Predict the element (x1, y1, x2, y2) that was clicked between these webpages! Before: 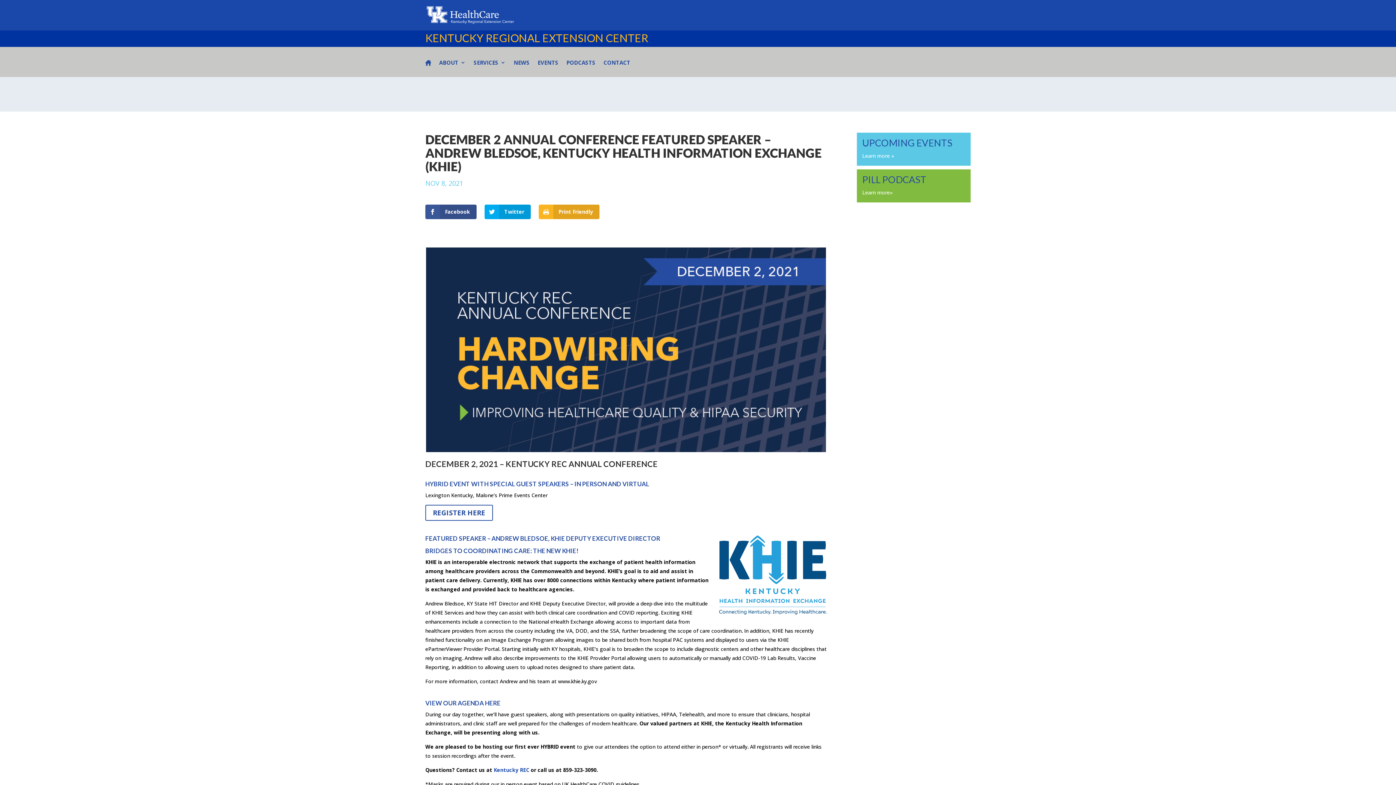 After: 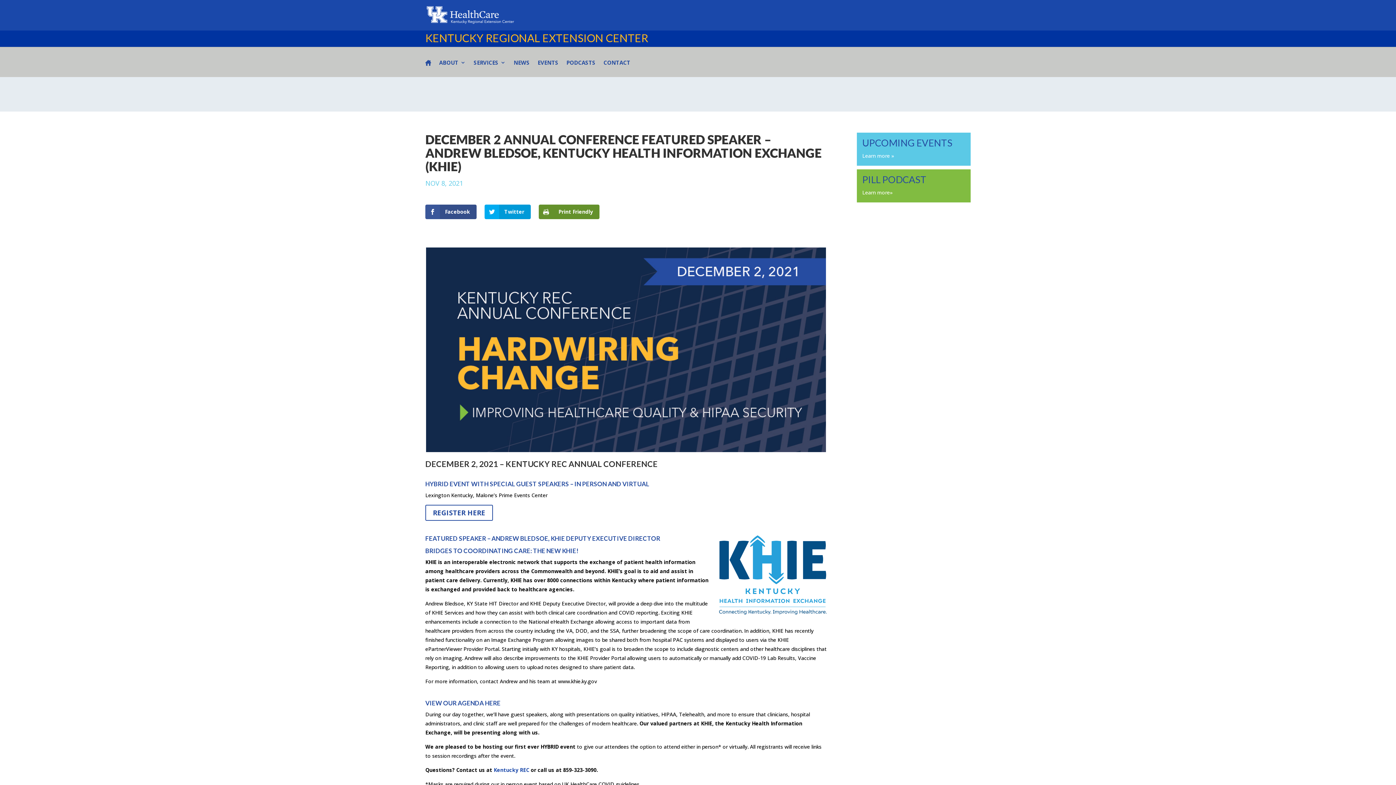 Action: label: Print Friendly bbox: (538, 204, 599, 219)